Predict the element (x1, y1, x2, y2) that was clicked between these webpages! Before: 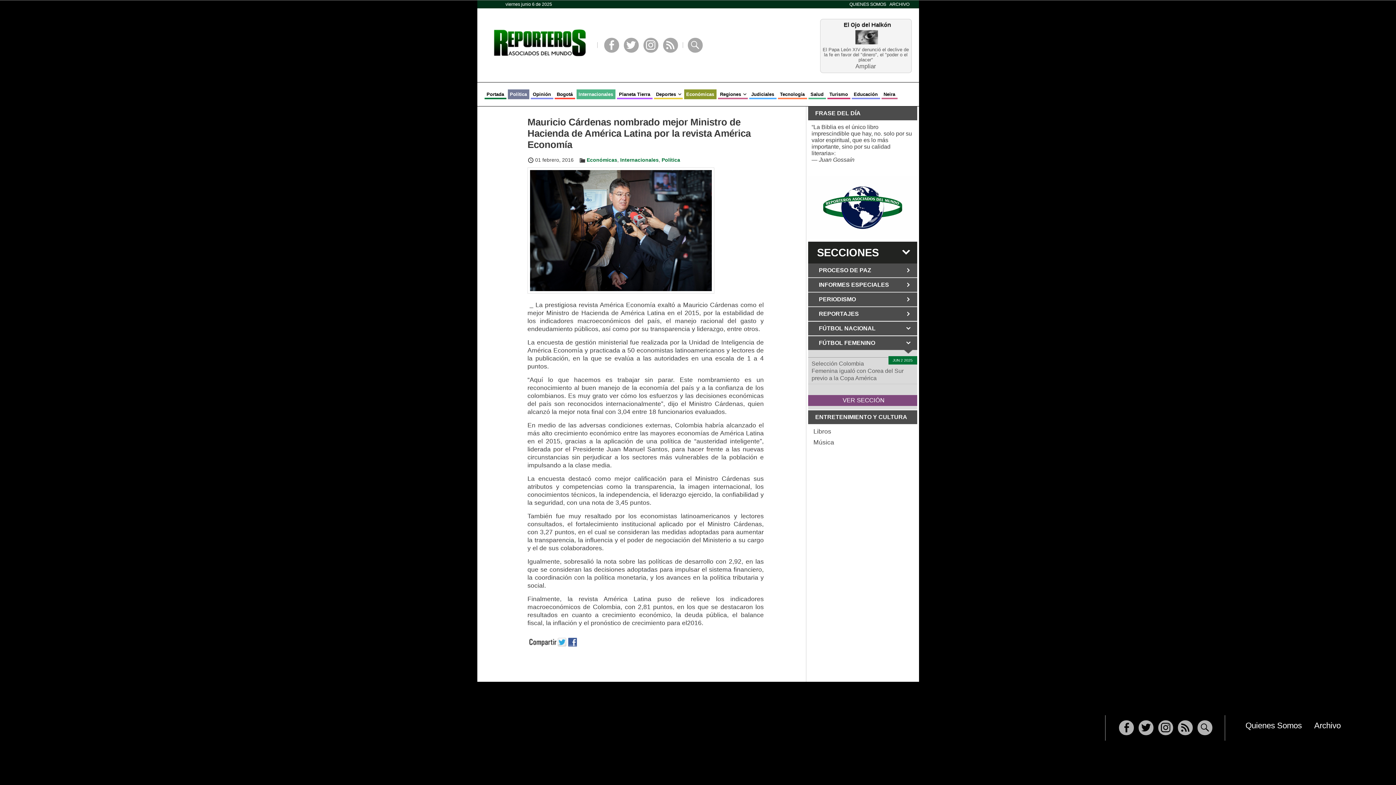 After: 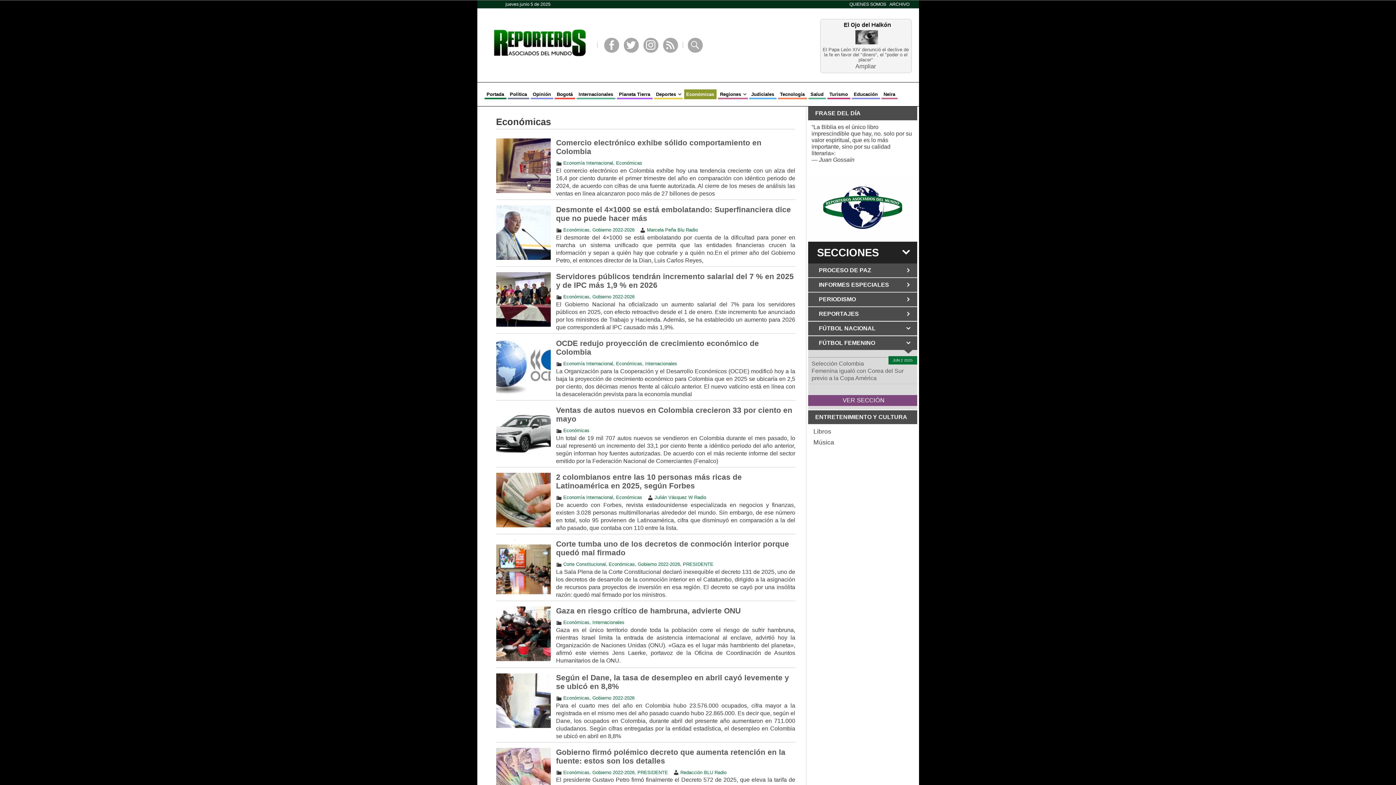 Action: label: Económicas bbox: (684, 89, 716, 98)